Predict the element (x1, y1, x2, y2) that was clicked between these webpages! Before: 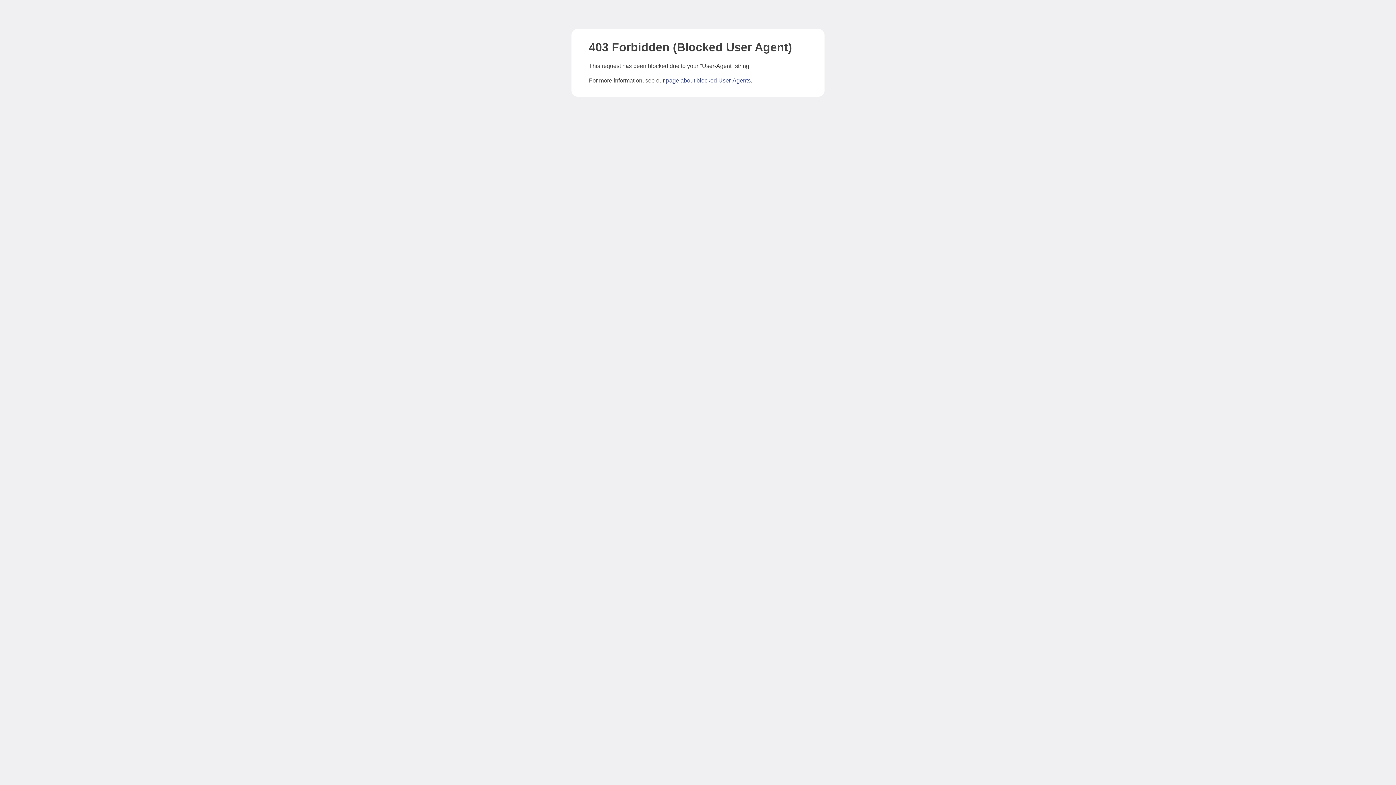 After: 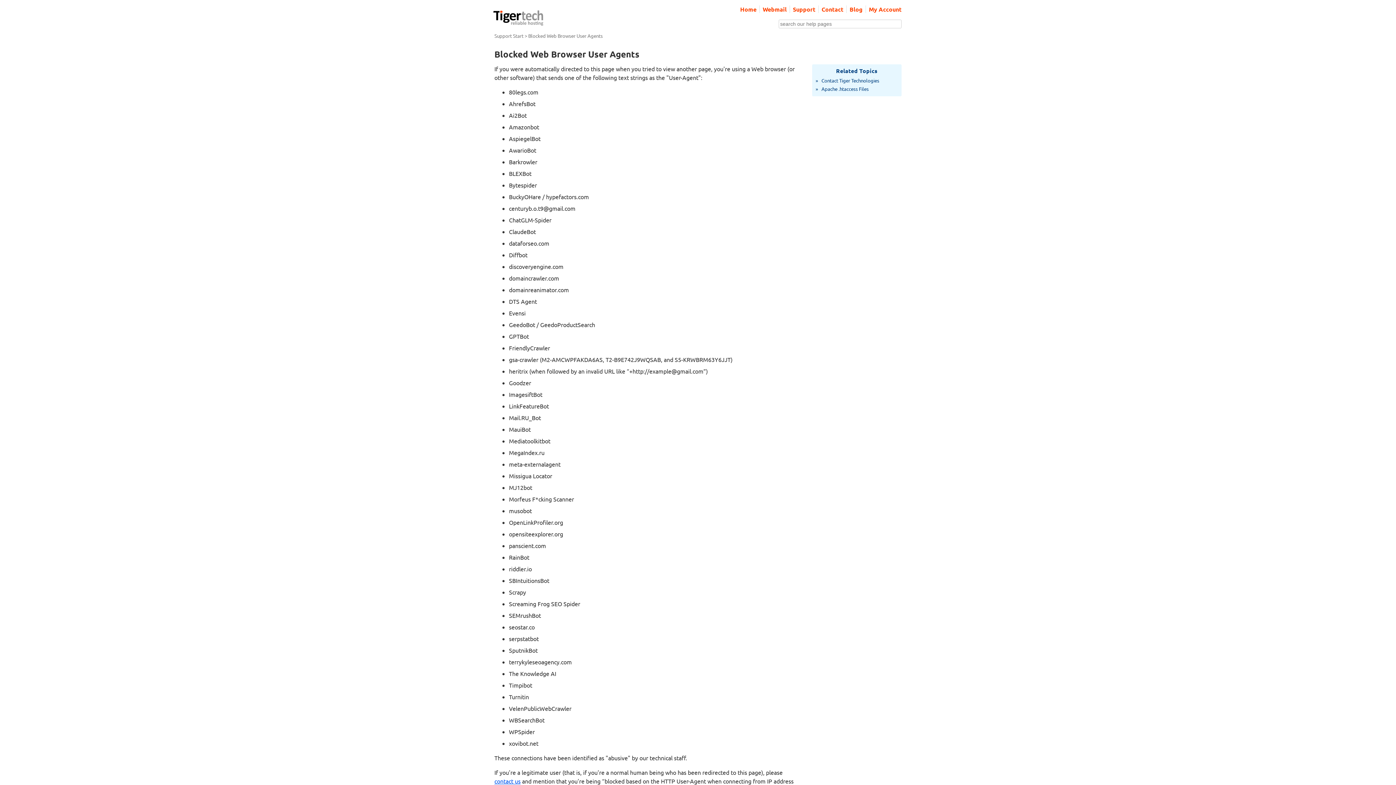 Action: label: page about blocked User-Agents bbox: (666, 77, 750, 83)